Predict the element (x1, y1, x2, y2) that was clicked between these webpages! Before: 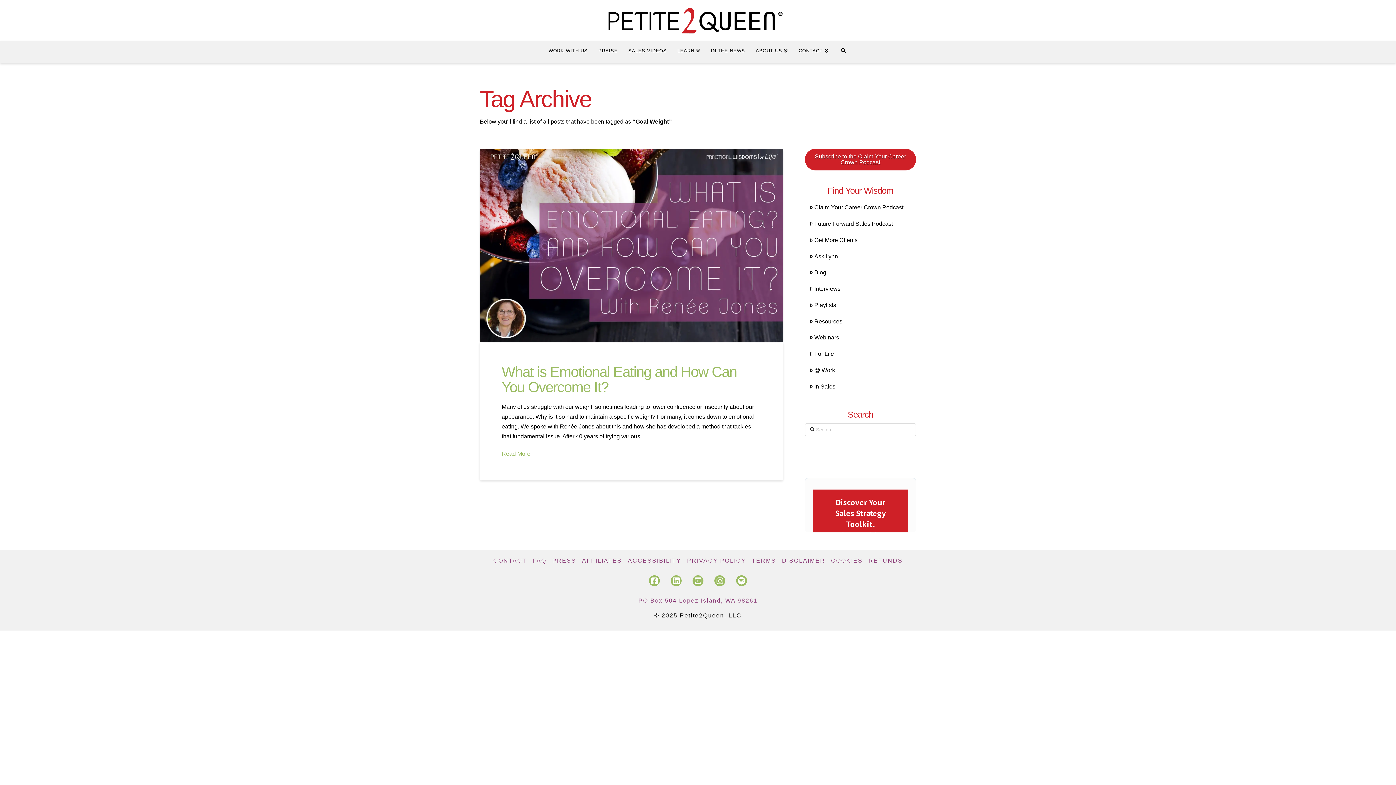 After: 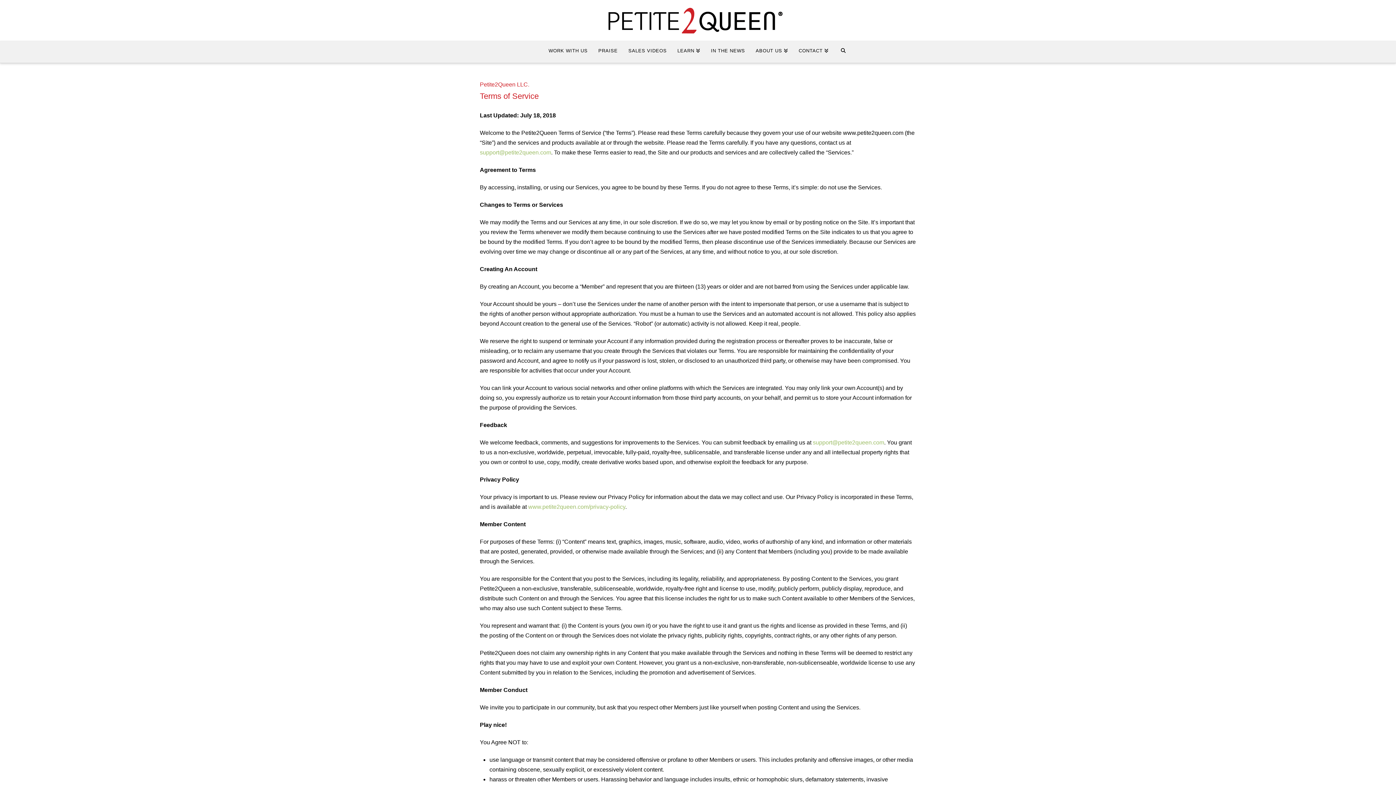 Action: bbox: (752, 557, 776, 564) label: TERMS